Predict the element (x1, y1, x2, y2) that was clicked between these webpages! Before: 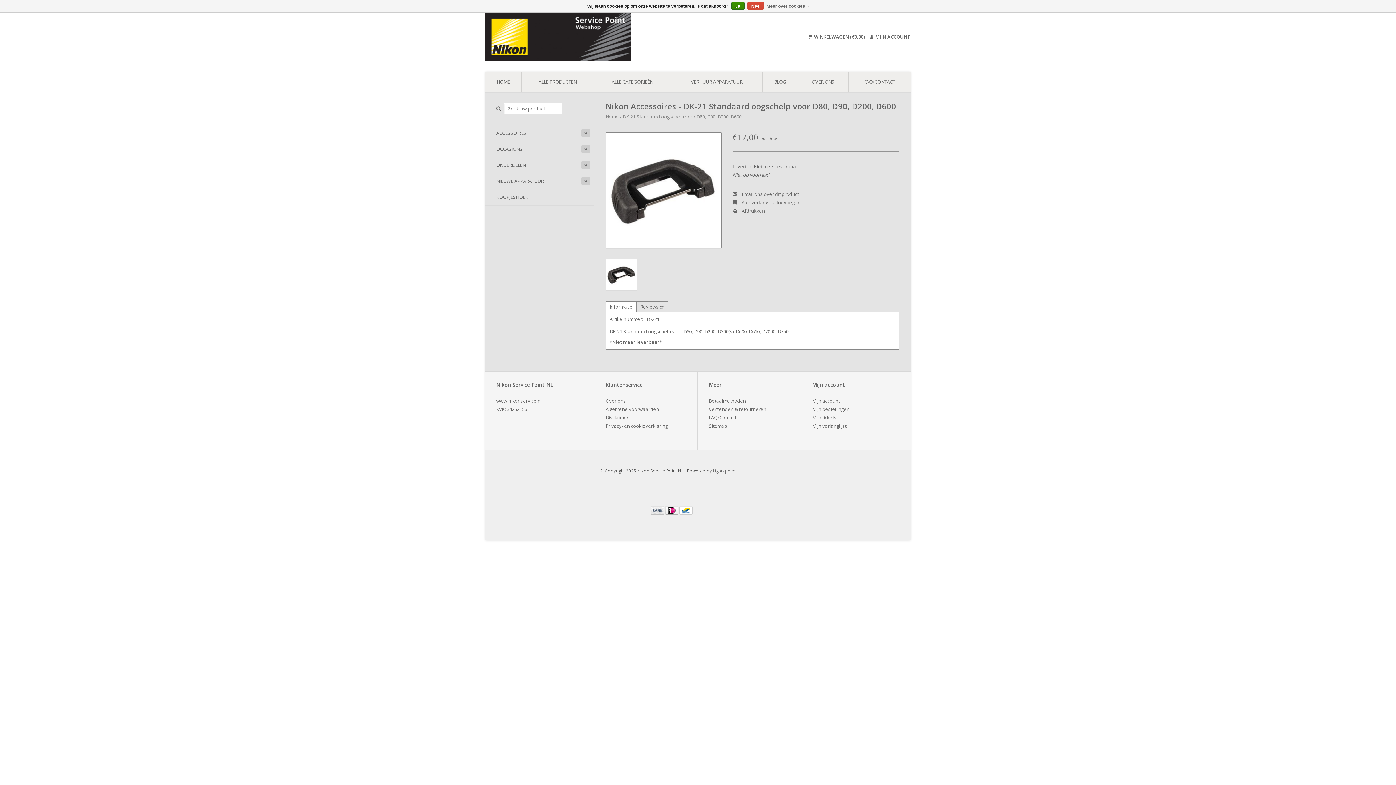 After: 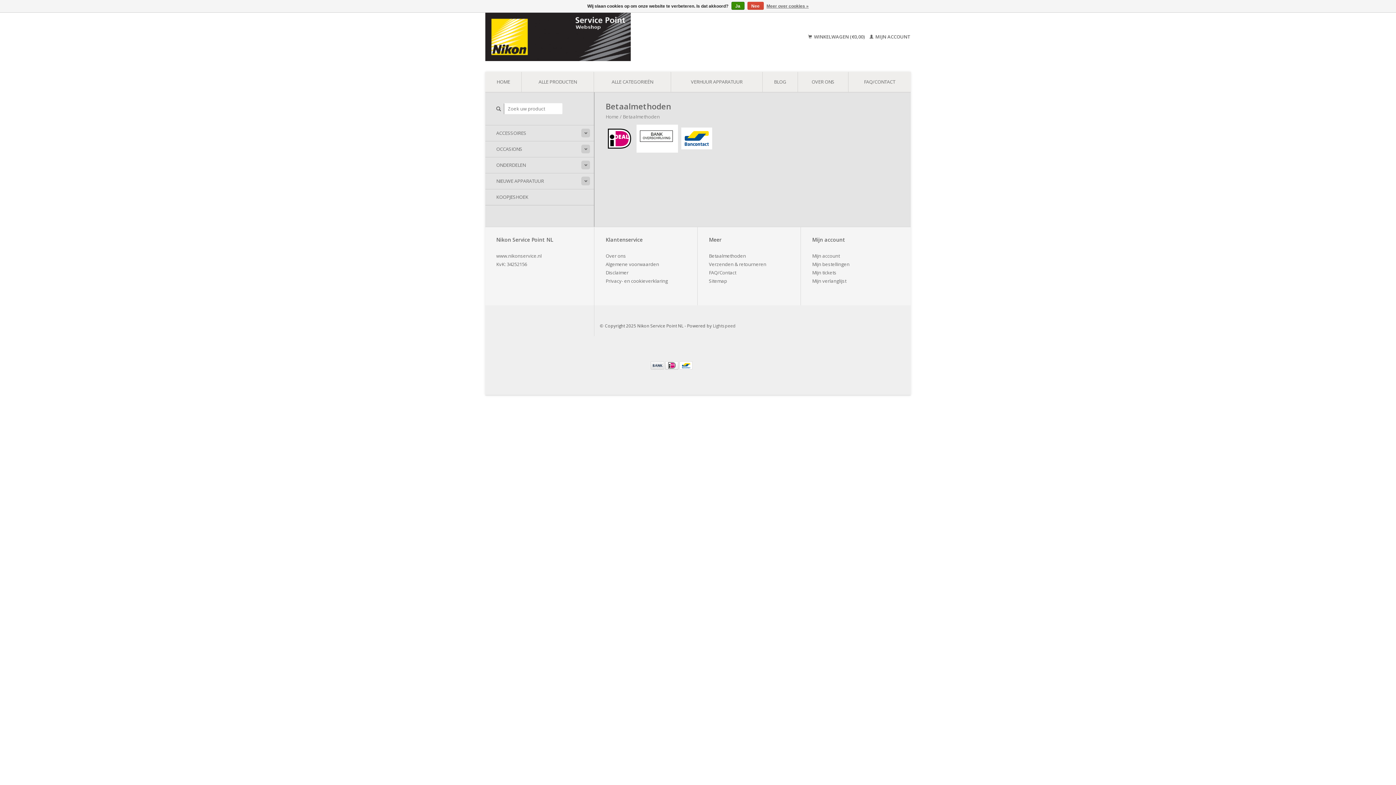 Action: label:   bbox: (665, 506, 679, 513)